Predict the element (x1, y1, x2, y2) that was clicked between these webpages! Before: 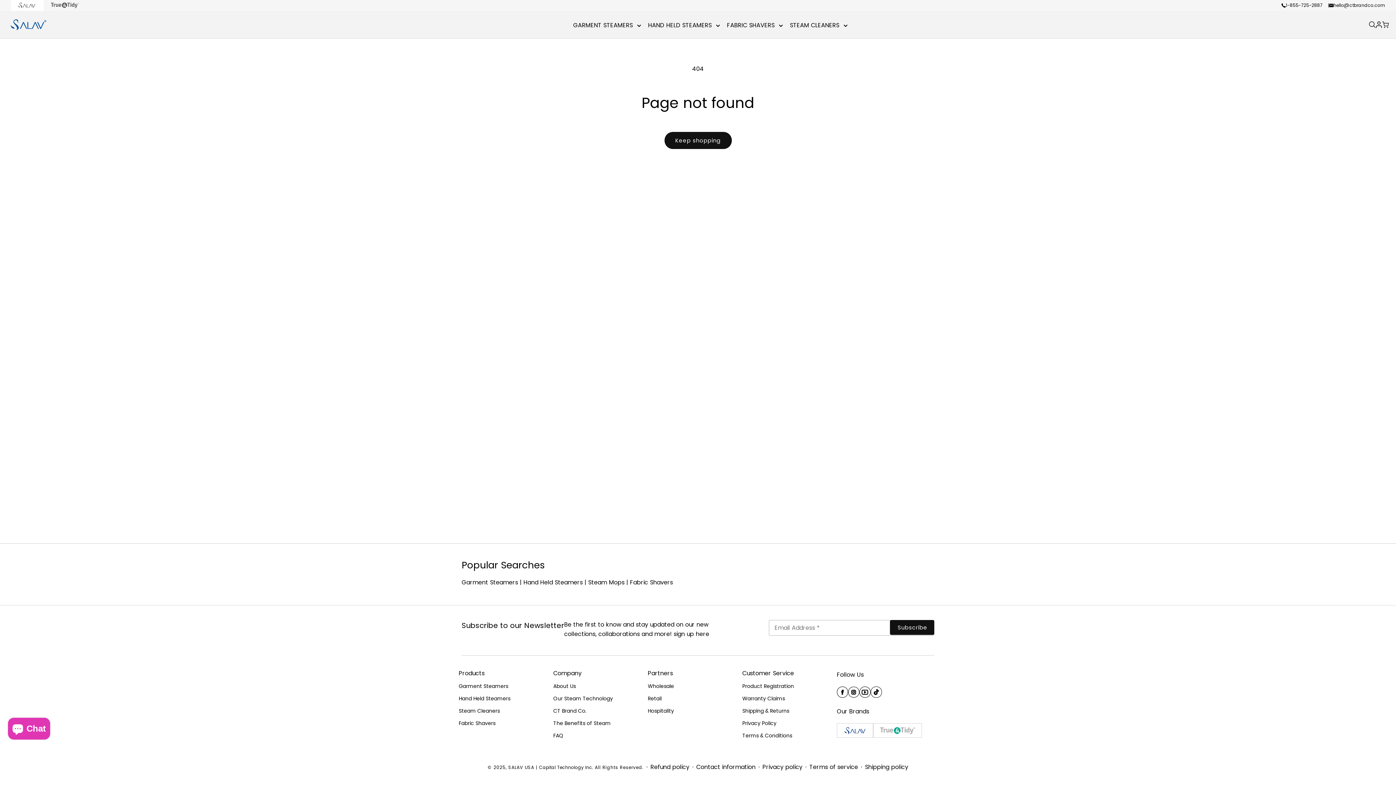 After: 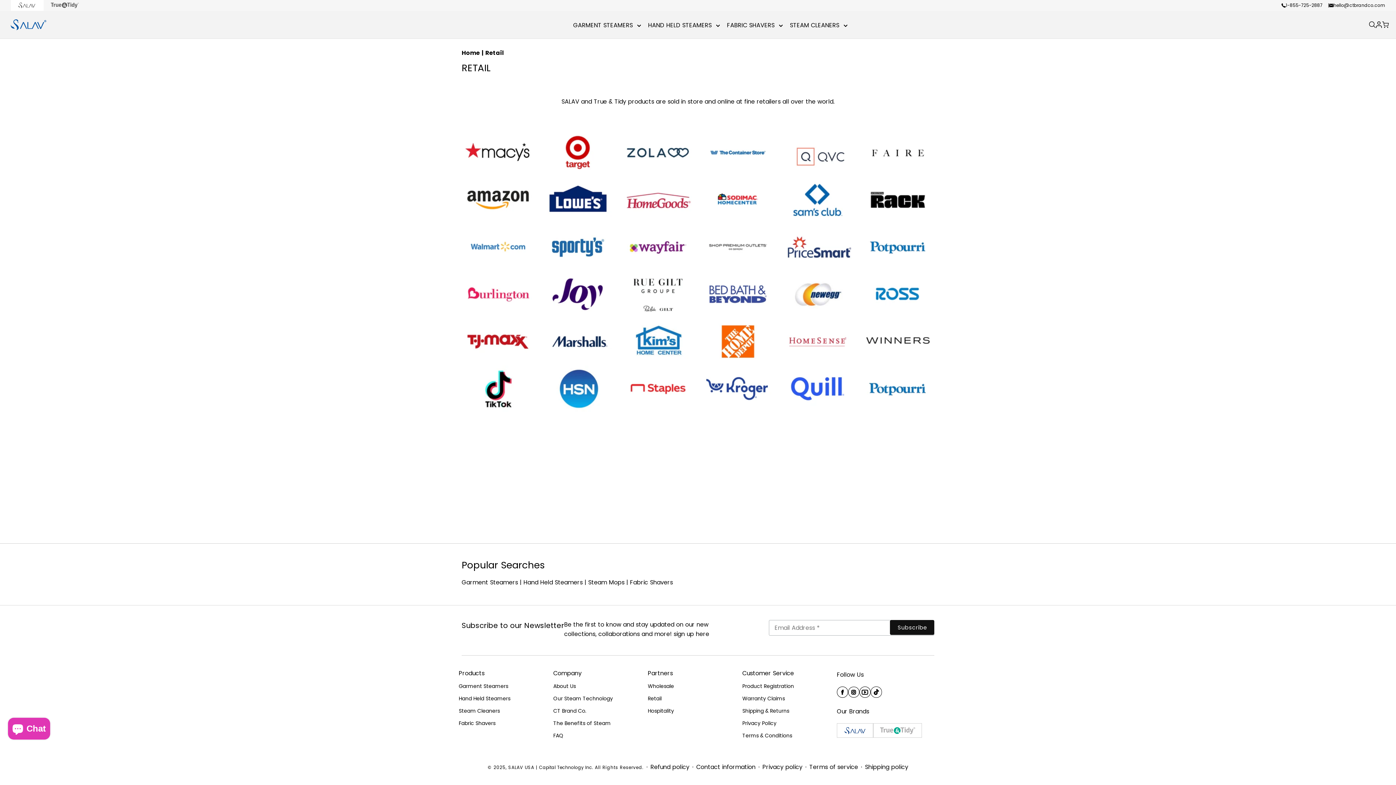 Action: bbox: (648, 695, 661, 702) label: Retail